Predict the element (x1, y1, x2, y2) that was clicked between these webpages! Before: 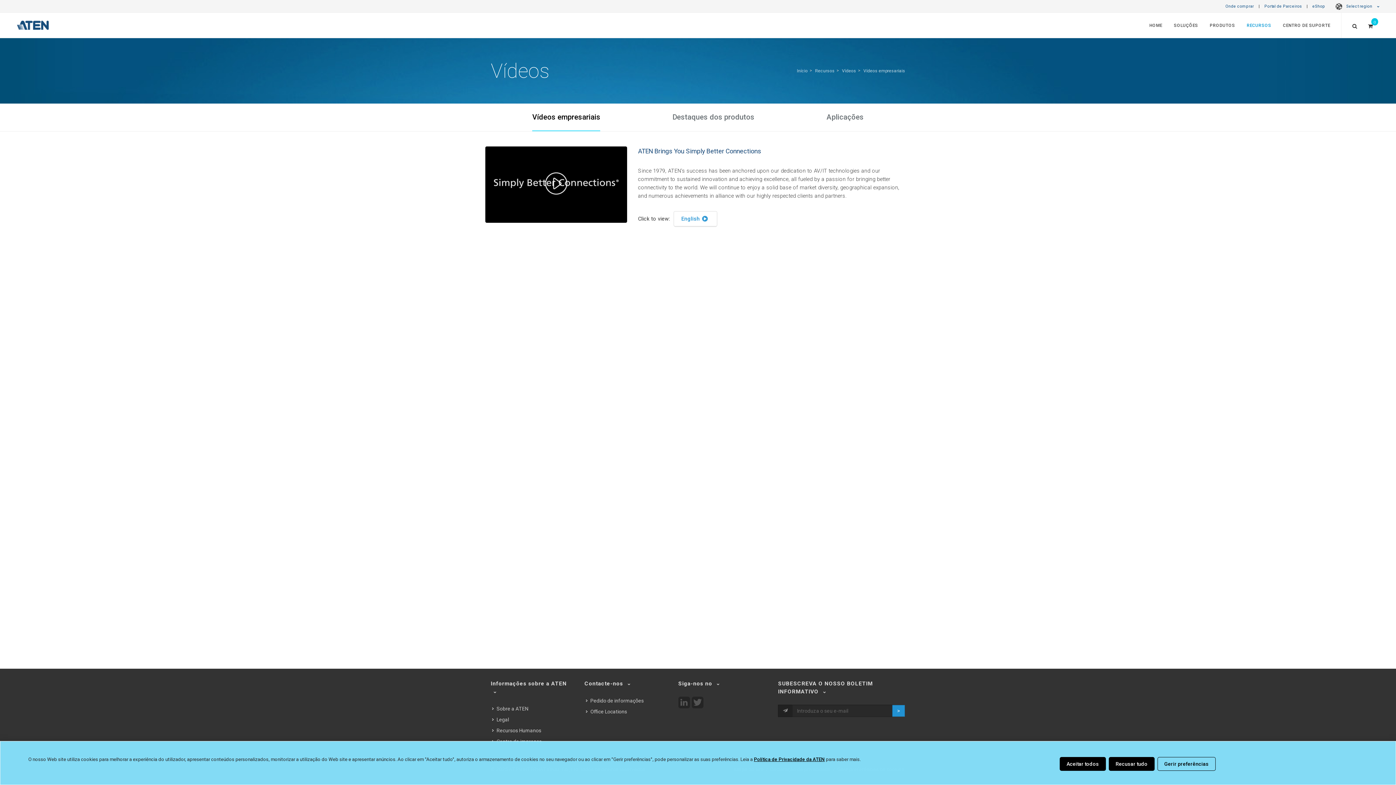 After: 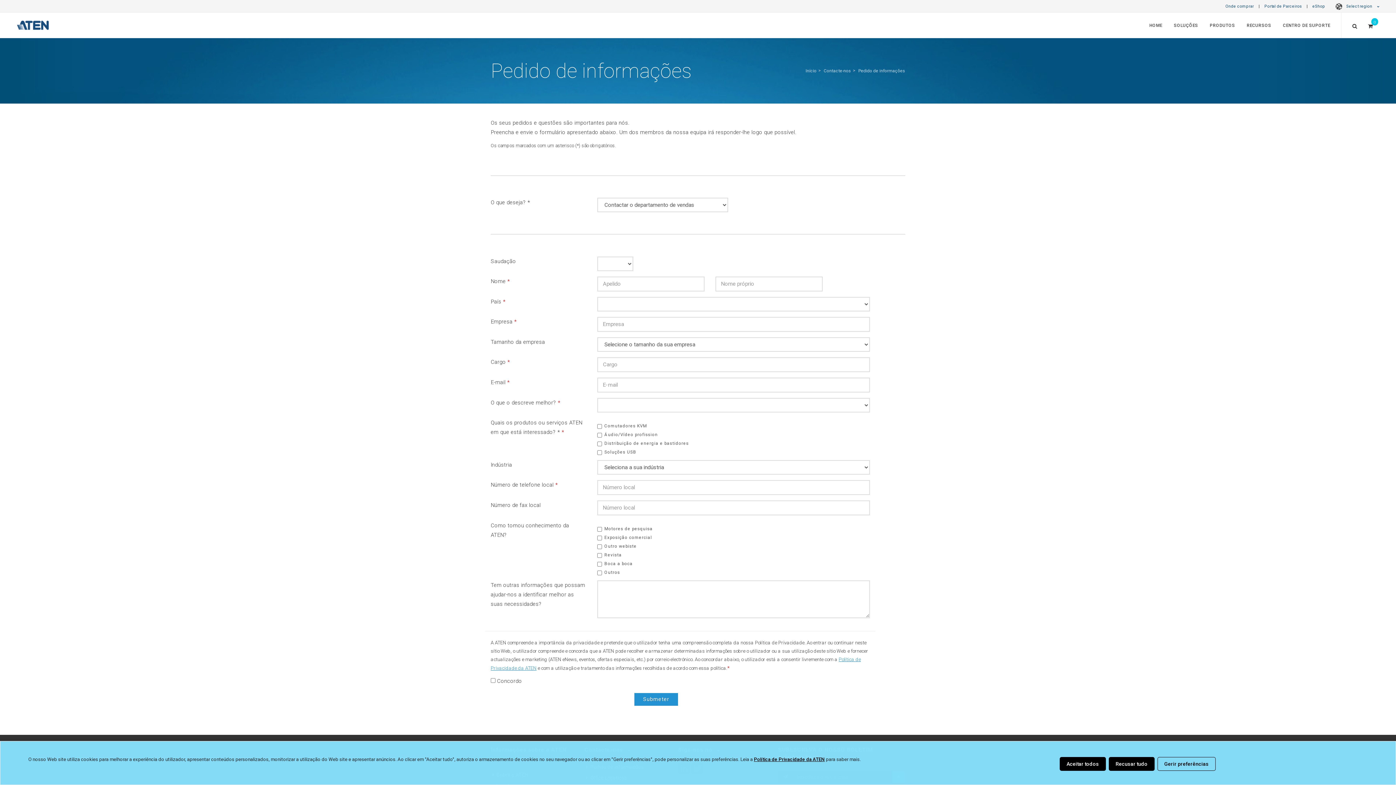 Action: bbox: (586, 697, 645, 705) label: Pedido de informações